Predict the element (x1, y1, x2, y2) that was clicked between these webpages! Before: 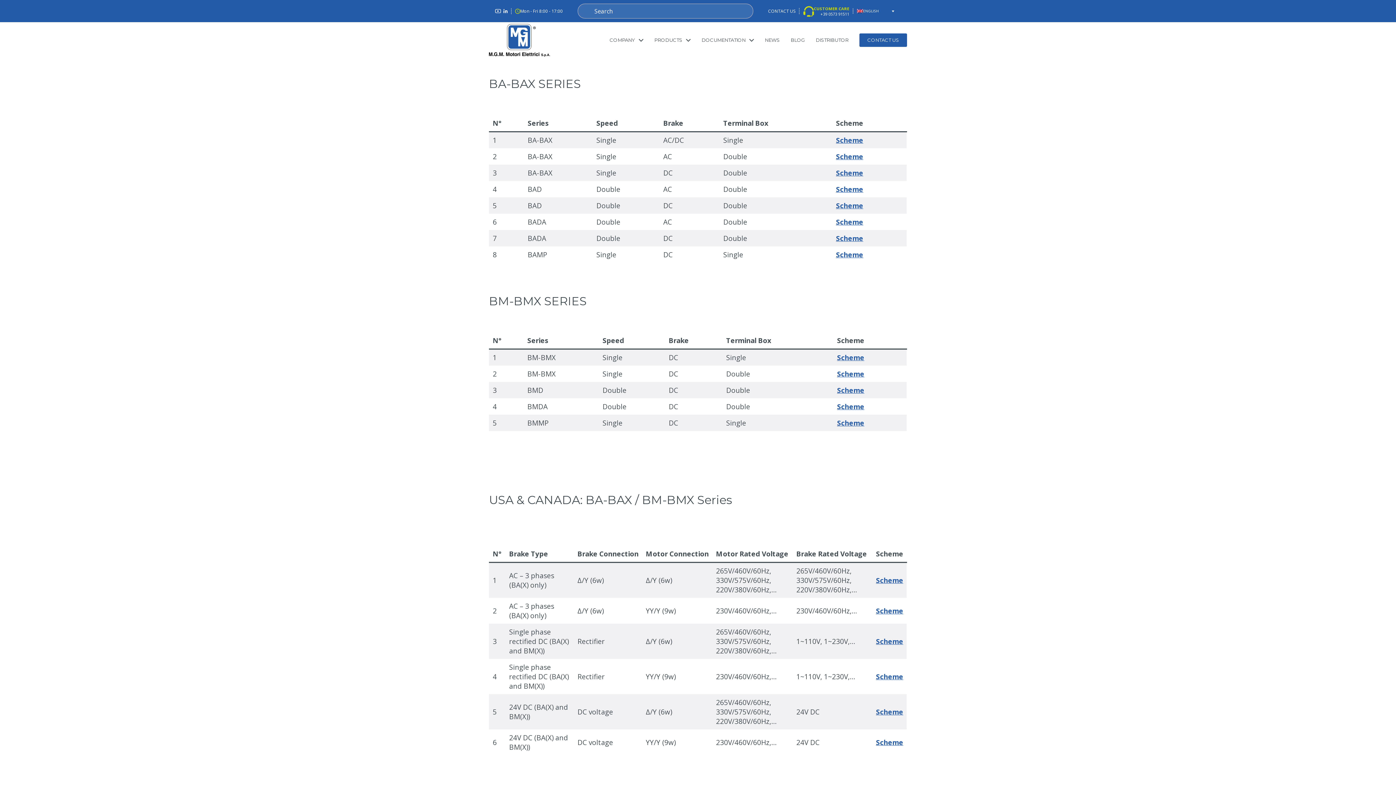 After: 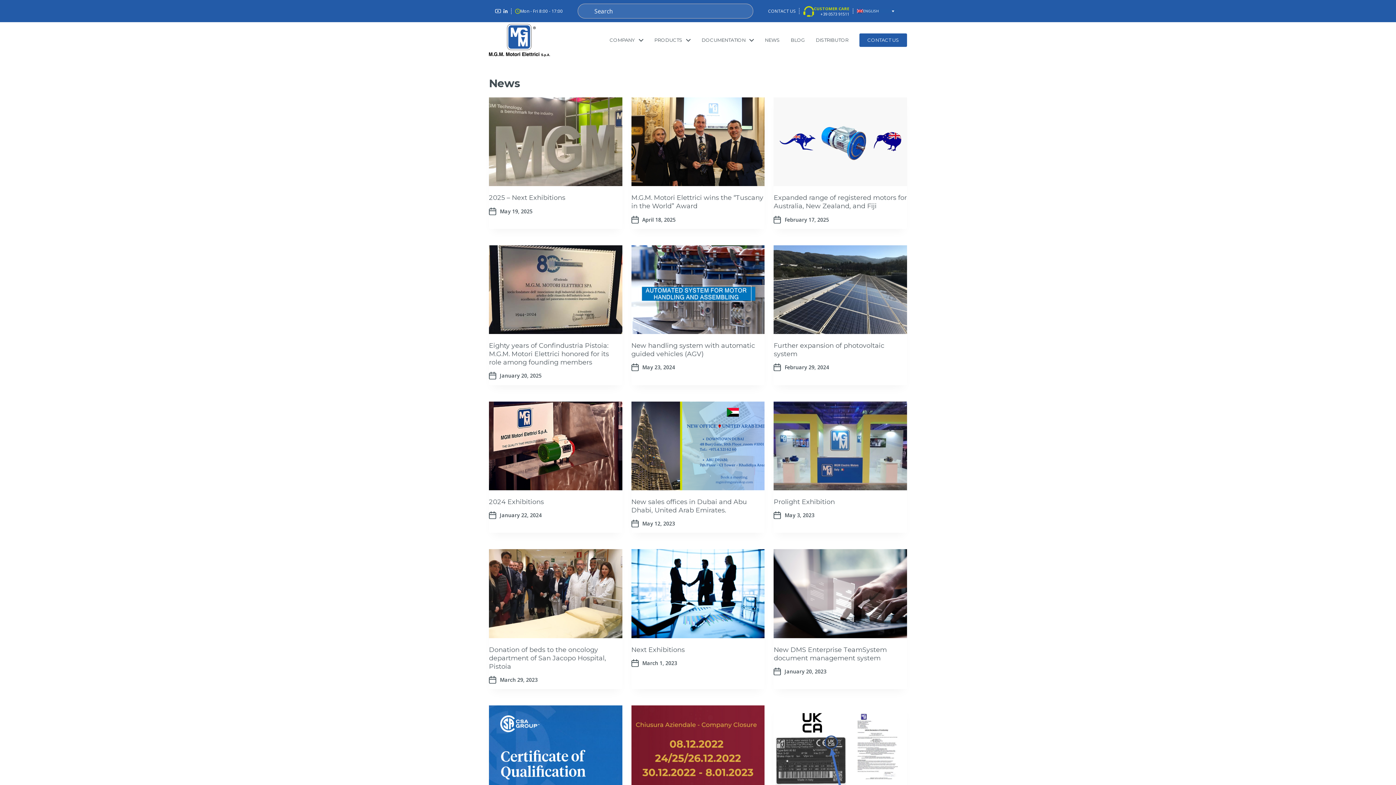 Action: bbox: (765, 37, 780, 42) label: NEWS